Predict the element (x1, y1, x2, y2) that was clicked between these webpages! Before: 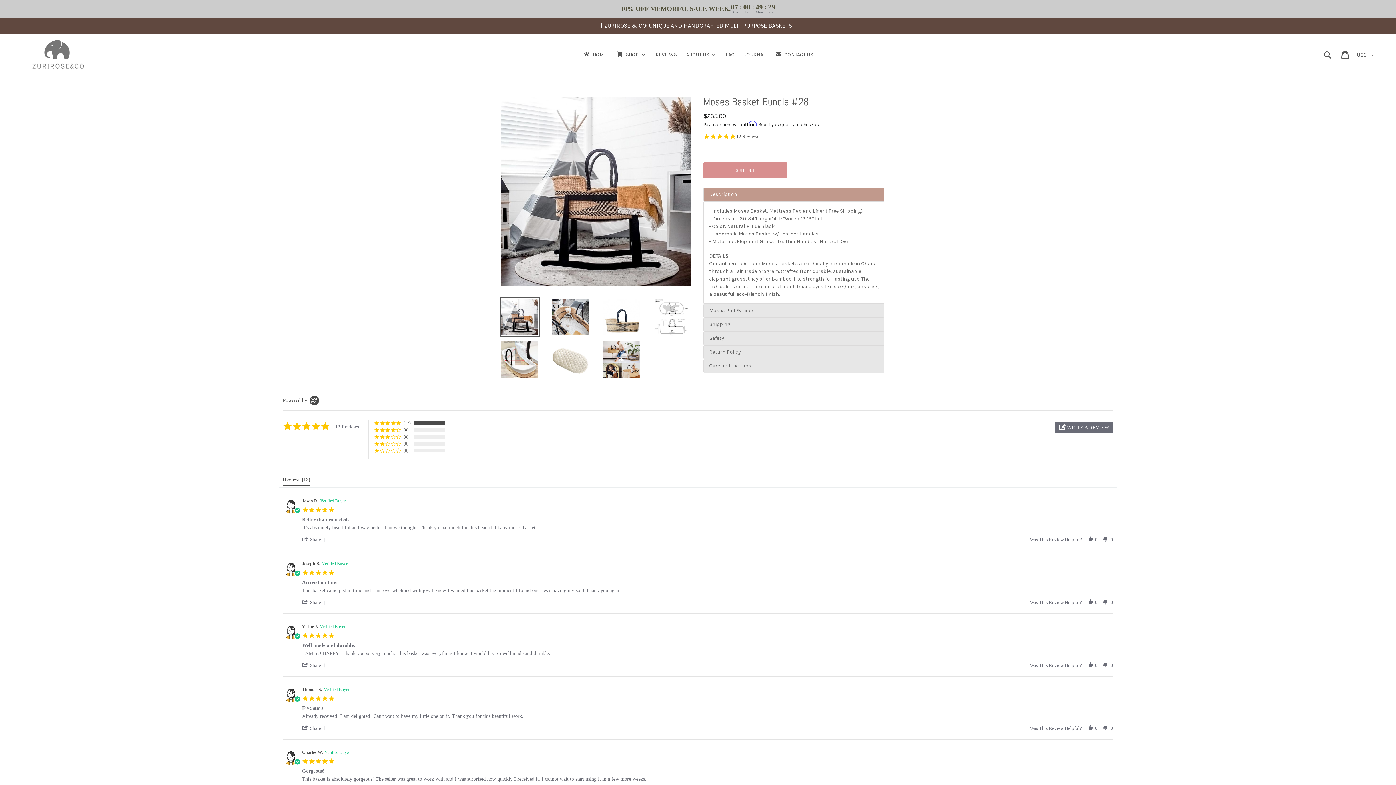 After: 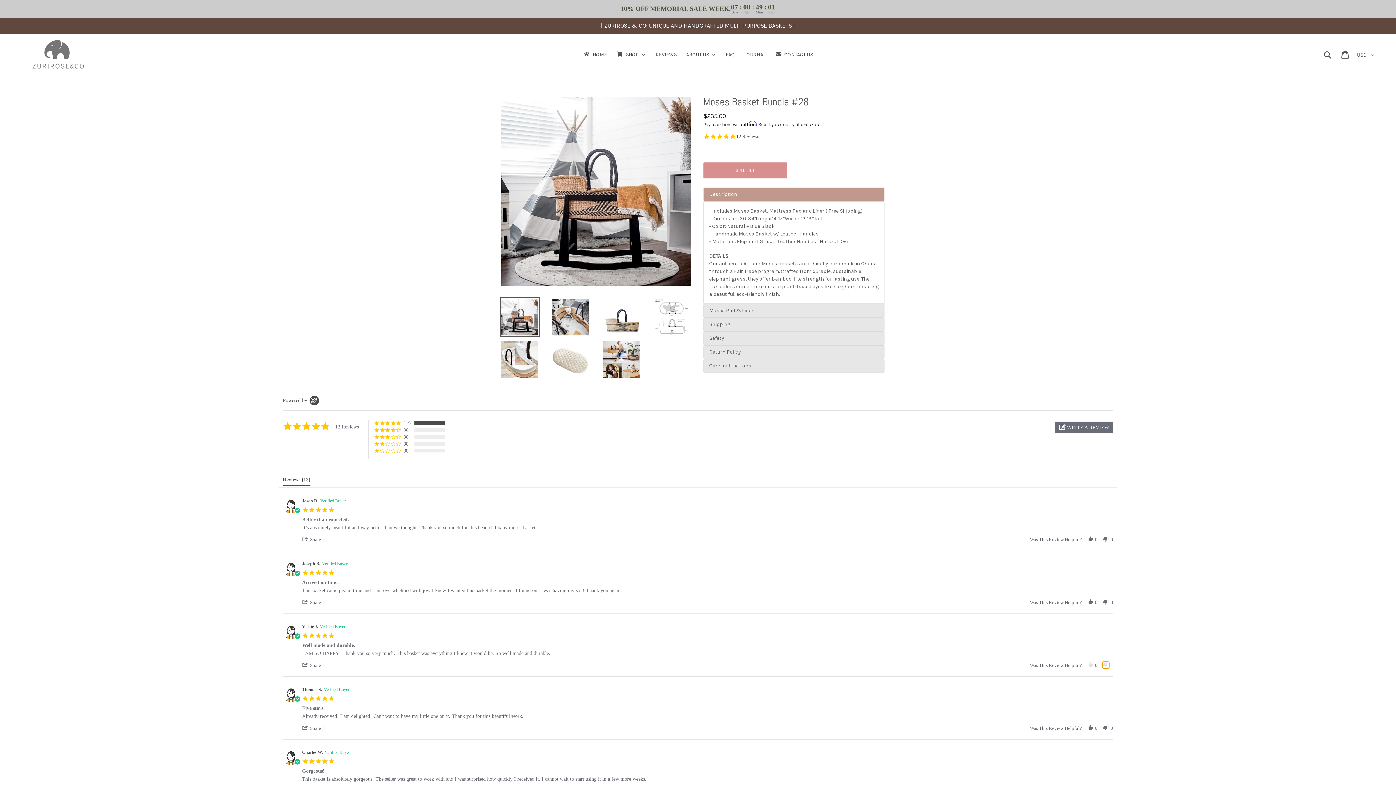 Action: bbox: (1102, 662, 1109, 668) label: vote down Review by Vickie J. on  8 Sep 2021